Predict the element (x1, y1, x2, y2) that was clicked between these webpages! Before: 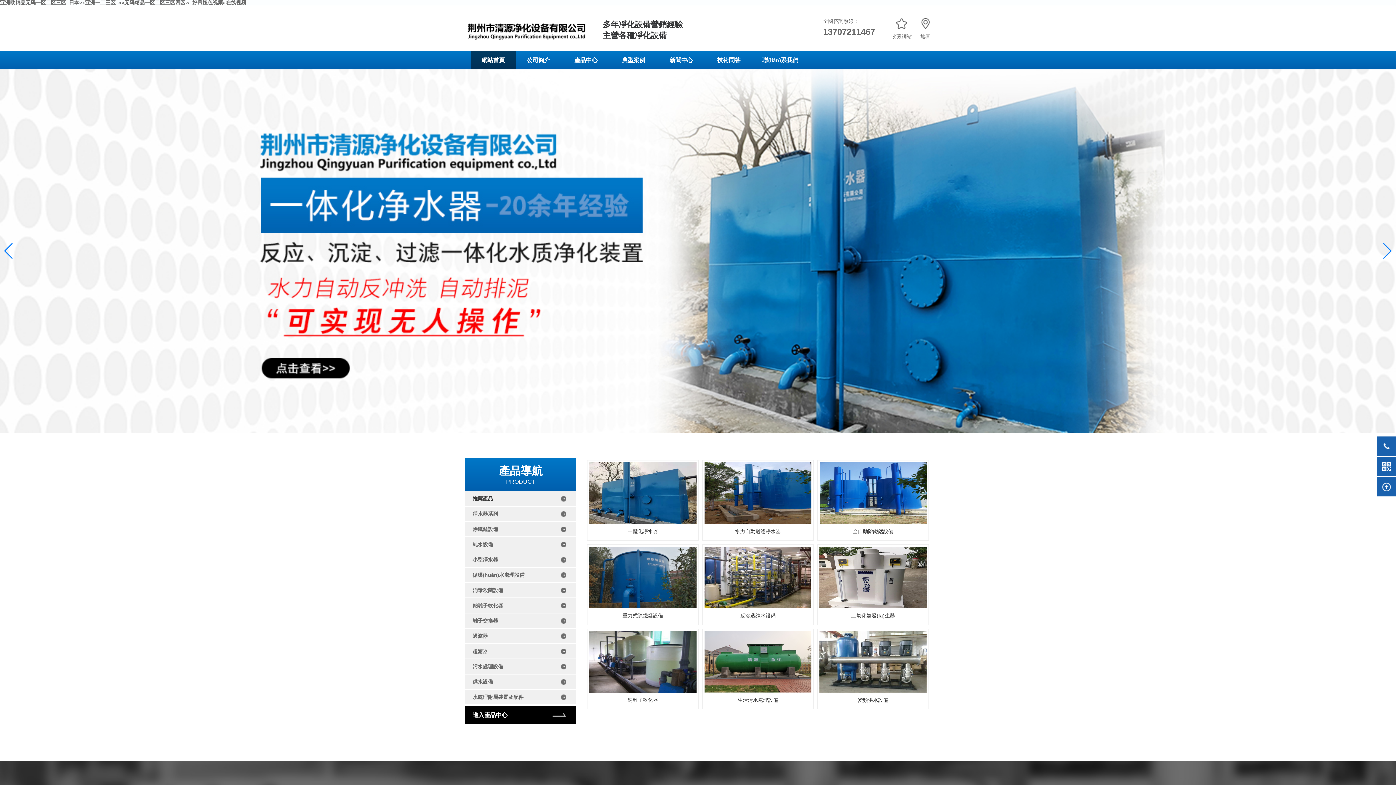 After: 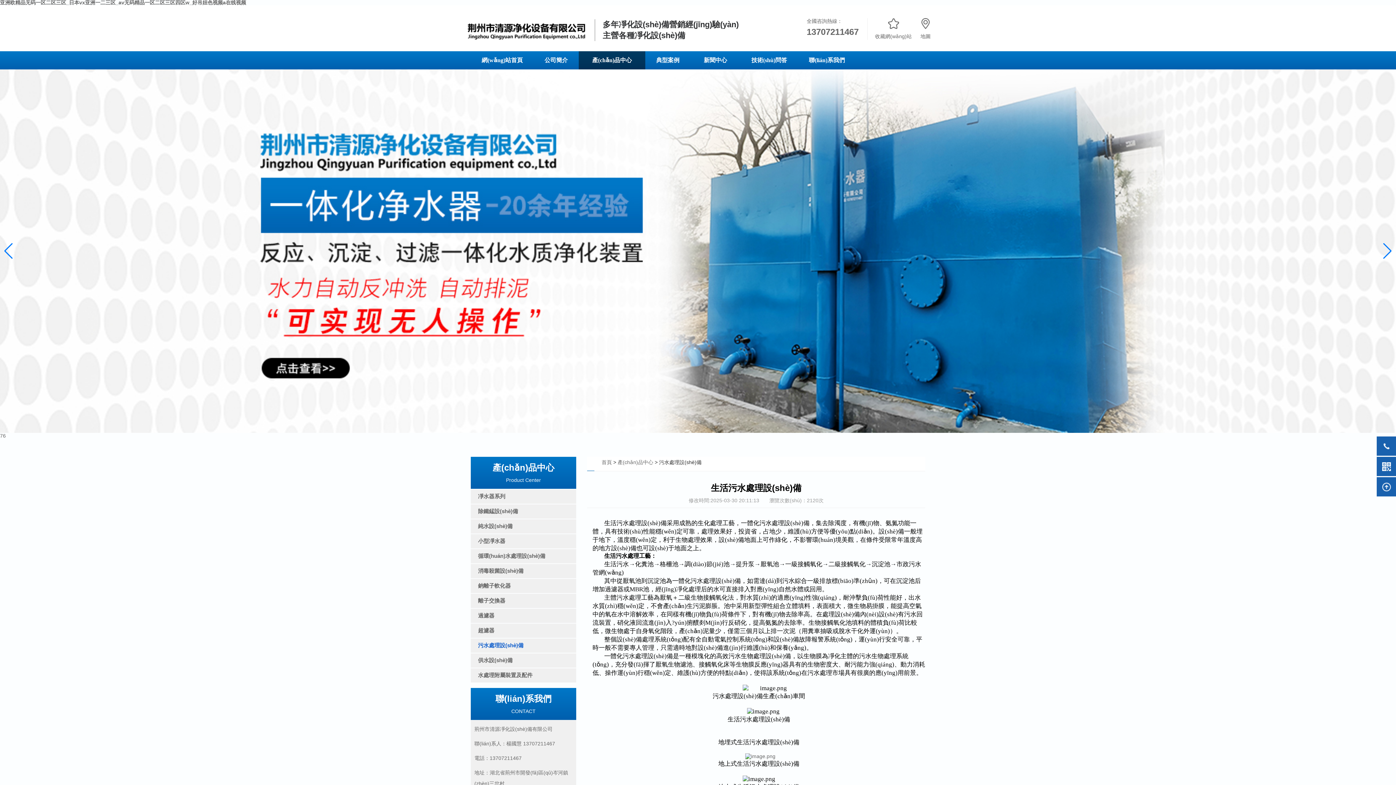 Action: label: 生活污水處理設備 bbox: (702, 629, 813, 709)